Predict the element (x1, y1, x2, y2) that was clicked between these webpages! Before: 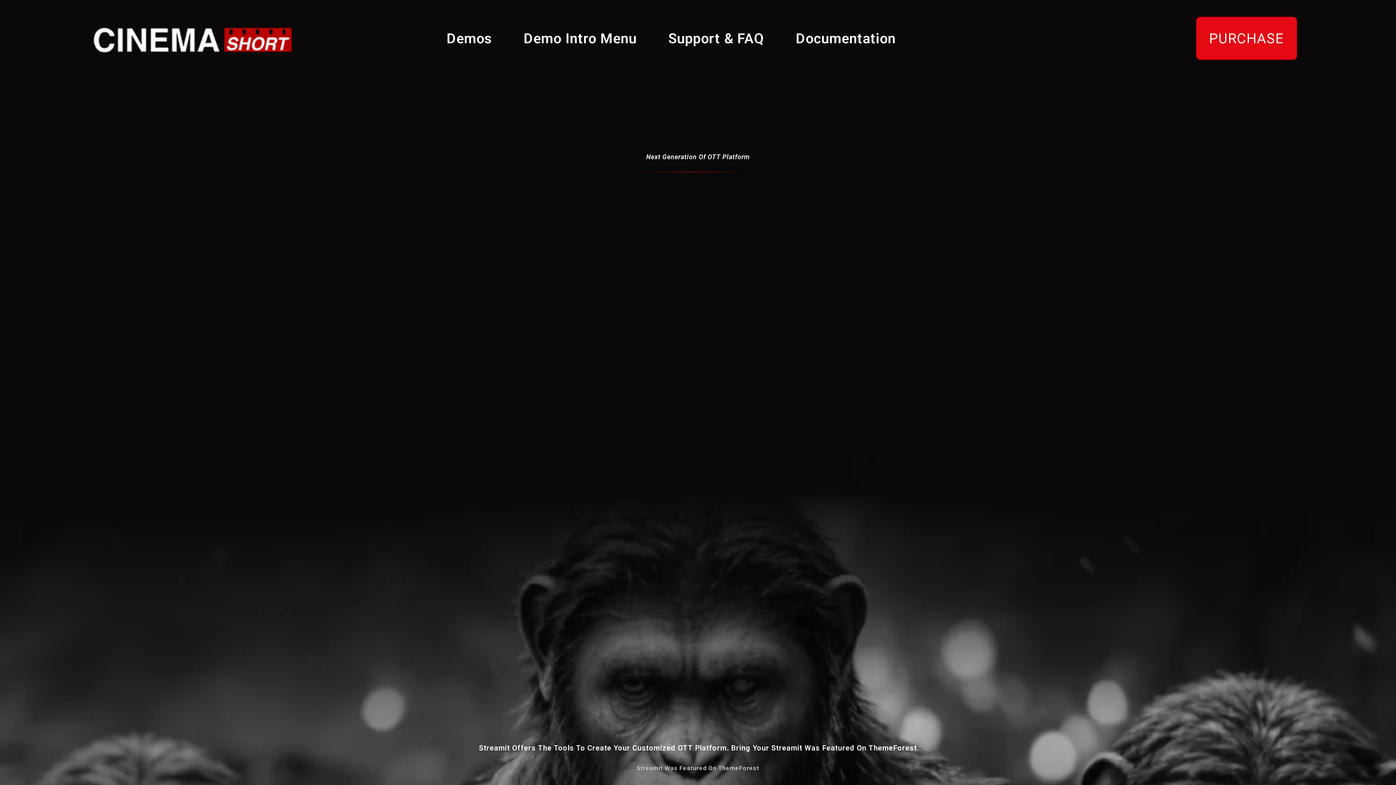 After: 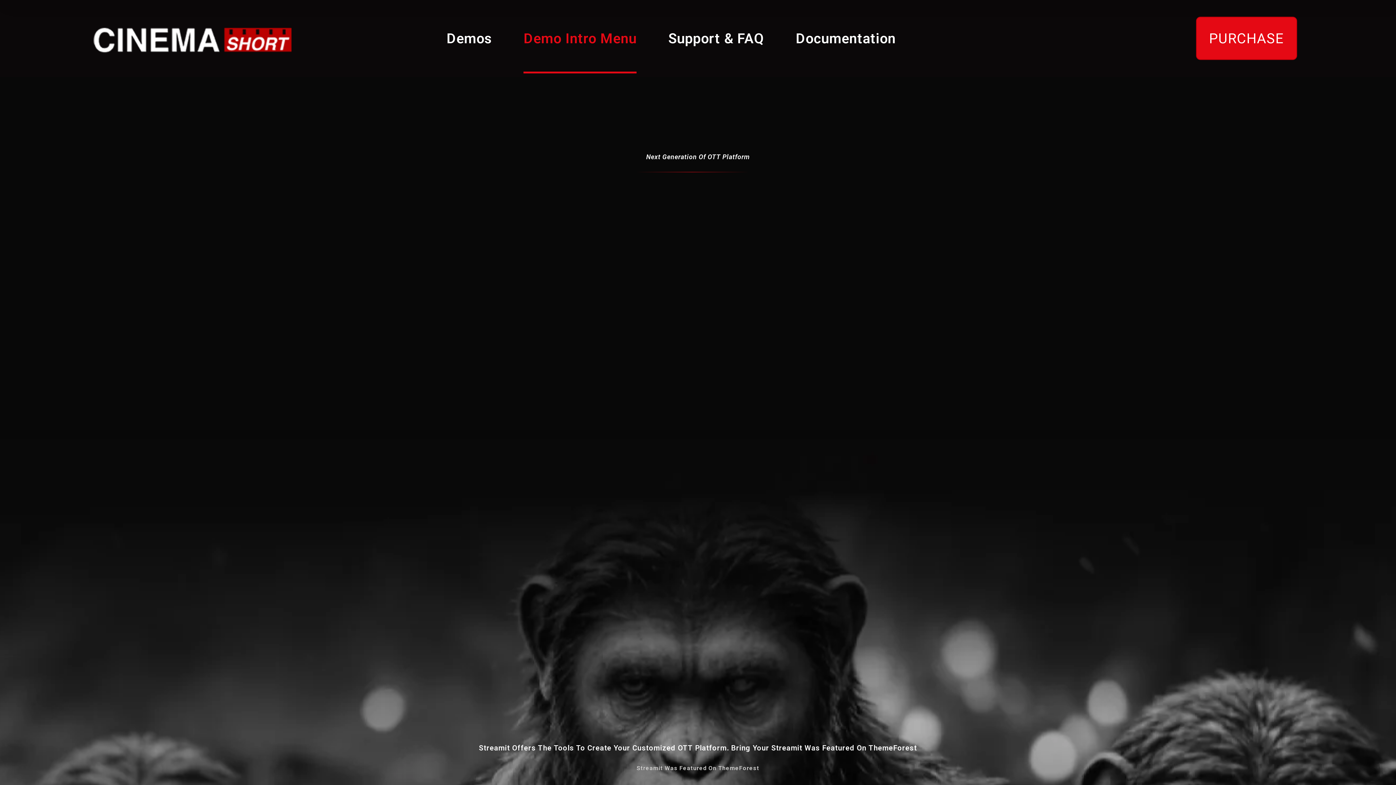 Action: label: Demo Intro Menu bbox: (523, 30, 636, 46)